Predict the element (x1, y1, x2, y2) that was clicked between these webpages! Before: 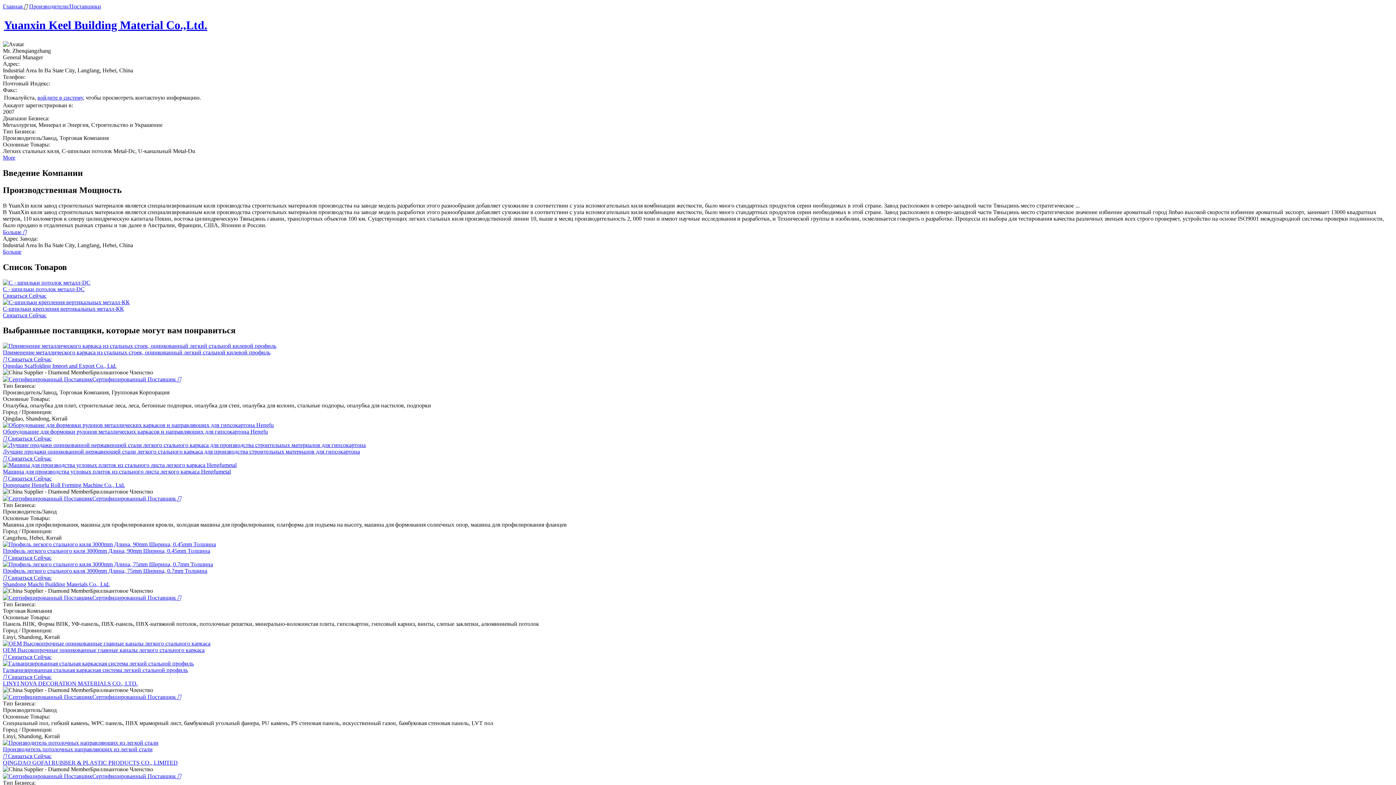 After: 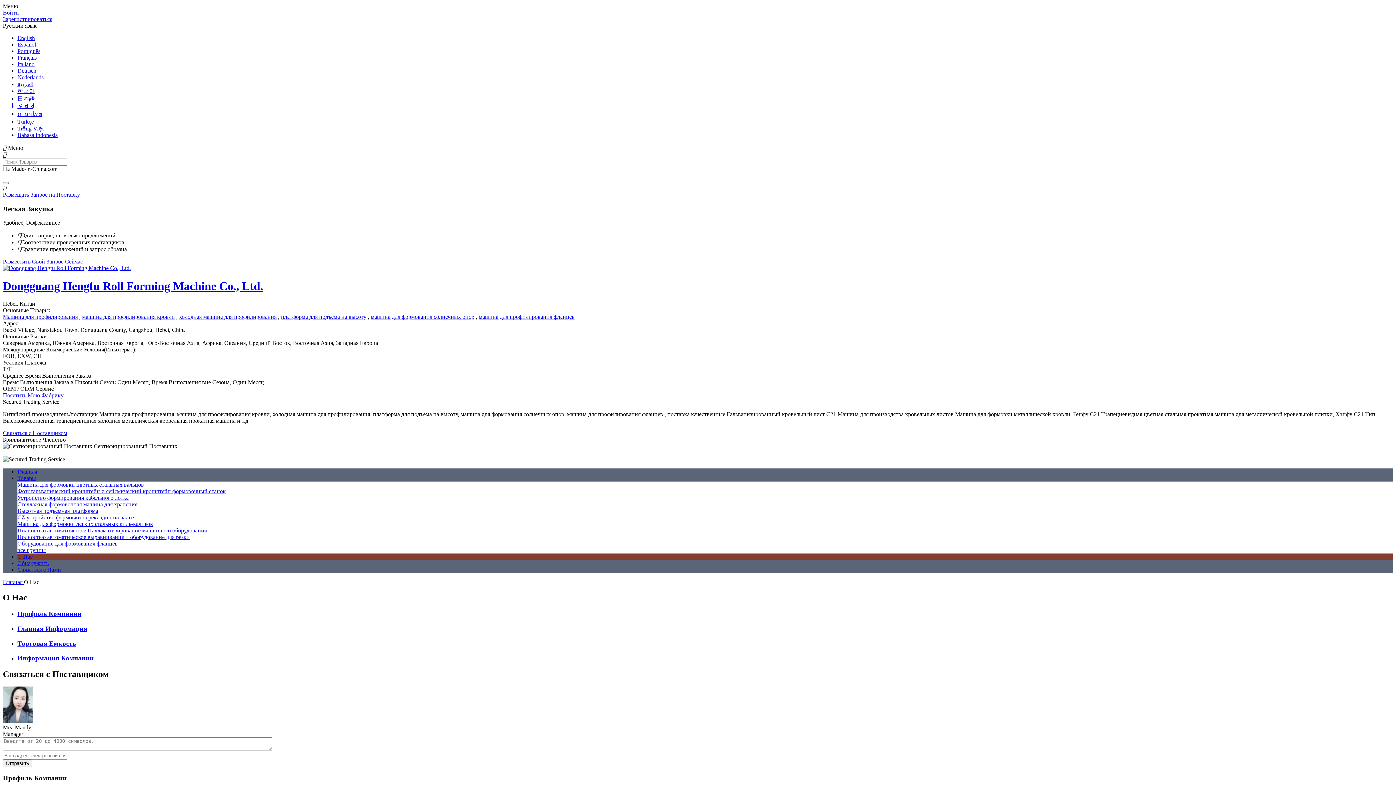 Action: label: Сертифицированный Поставщик  bbox: (2, 495, 181, 501)